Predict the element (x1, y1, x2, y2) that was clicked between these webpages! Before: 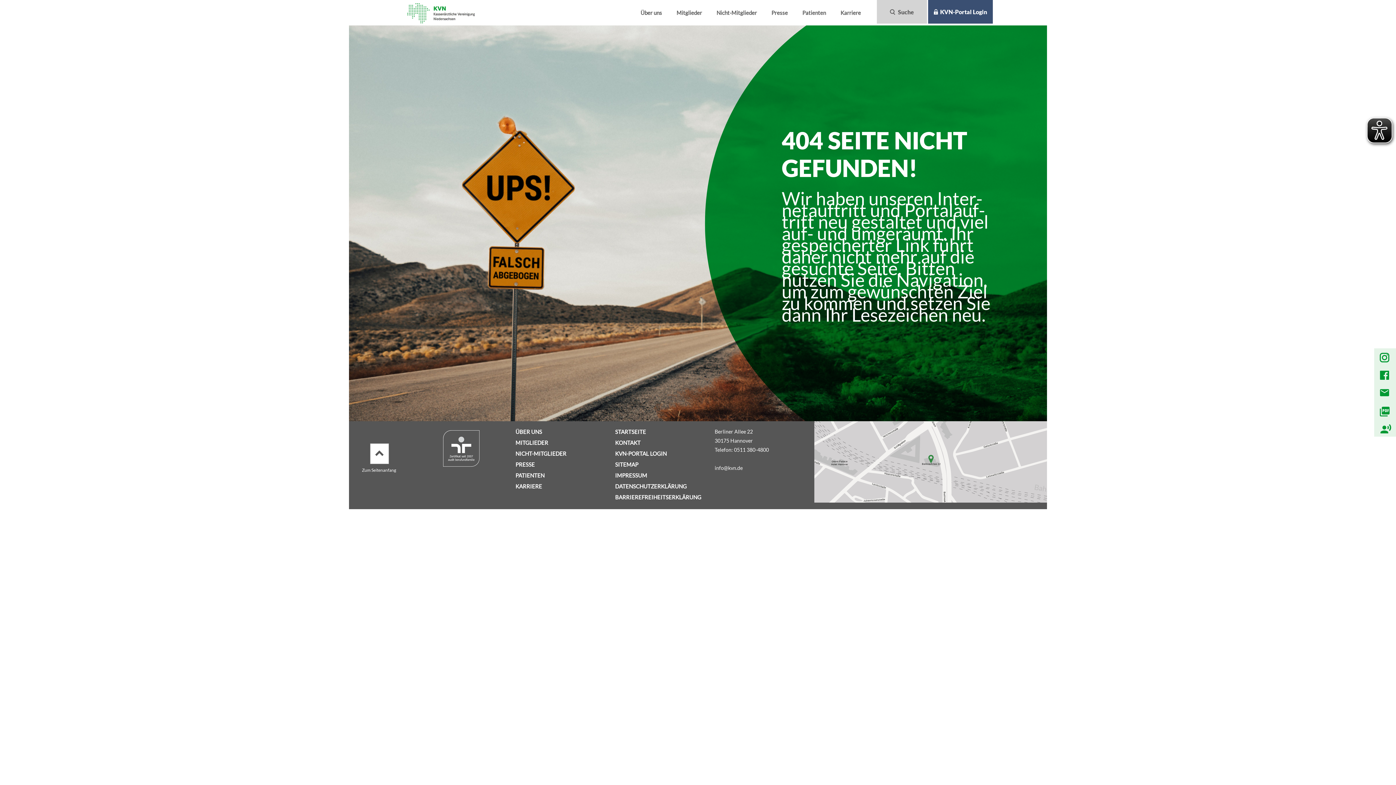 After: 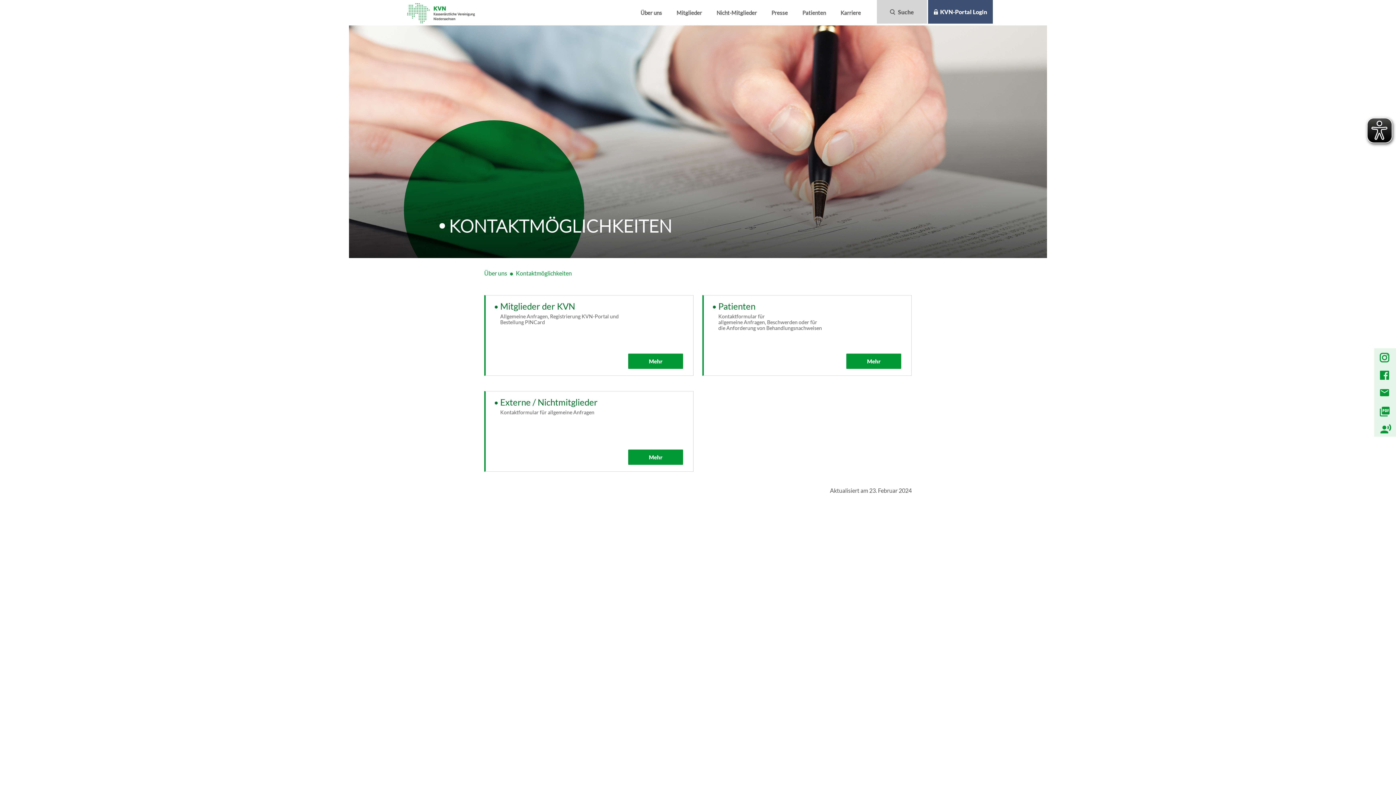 Action: label: KONTAKT bbox: (615, 439, 640, 446)